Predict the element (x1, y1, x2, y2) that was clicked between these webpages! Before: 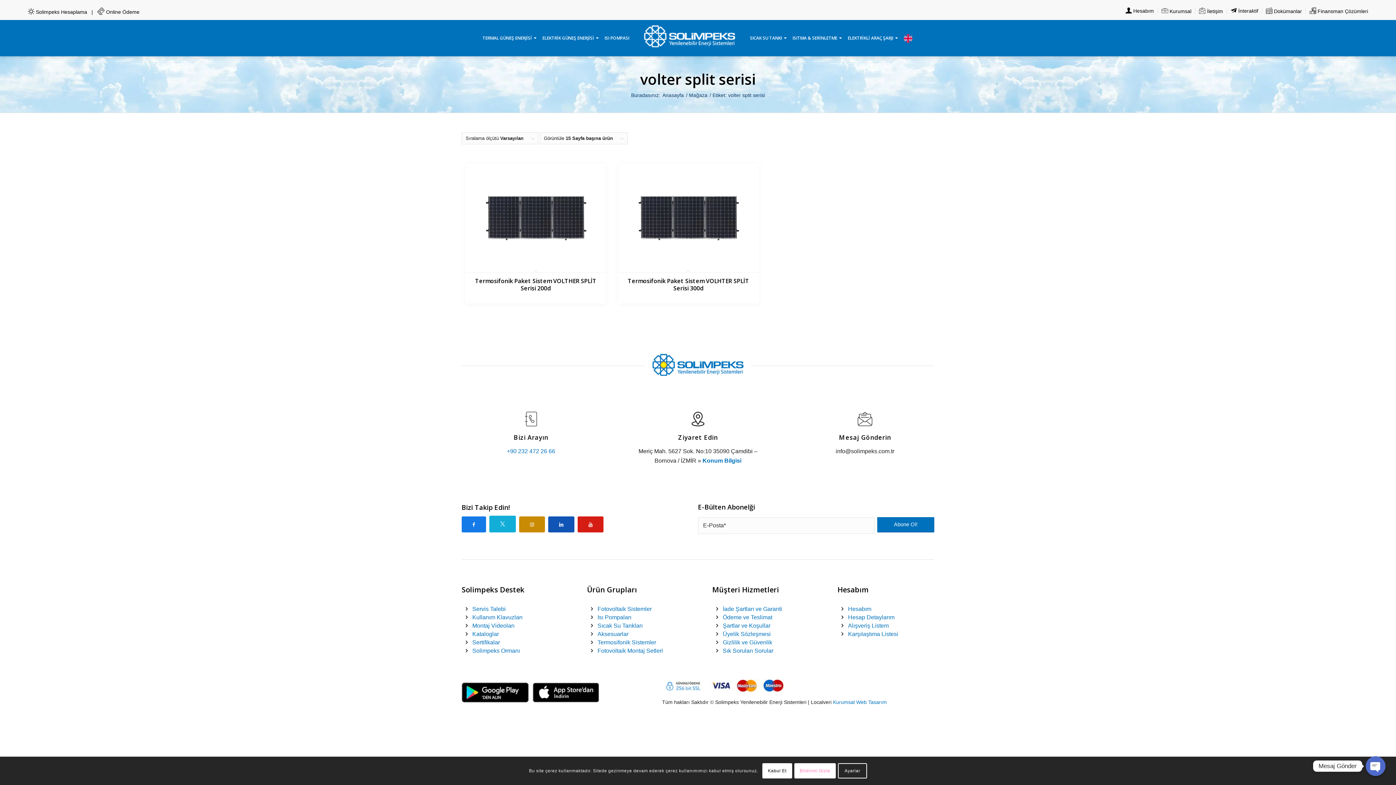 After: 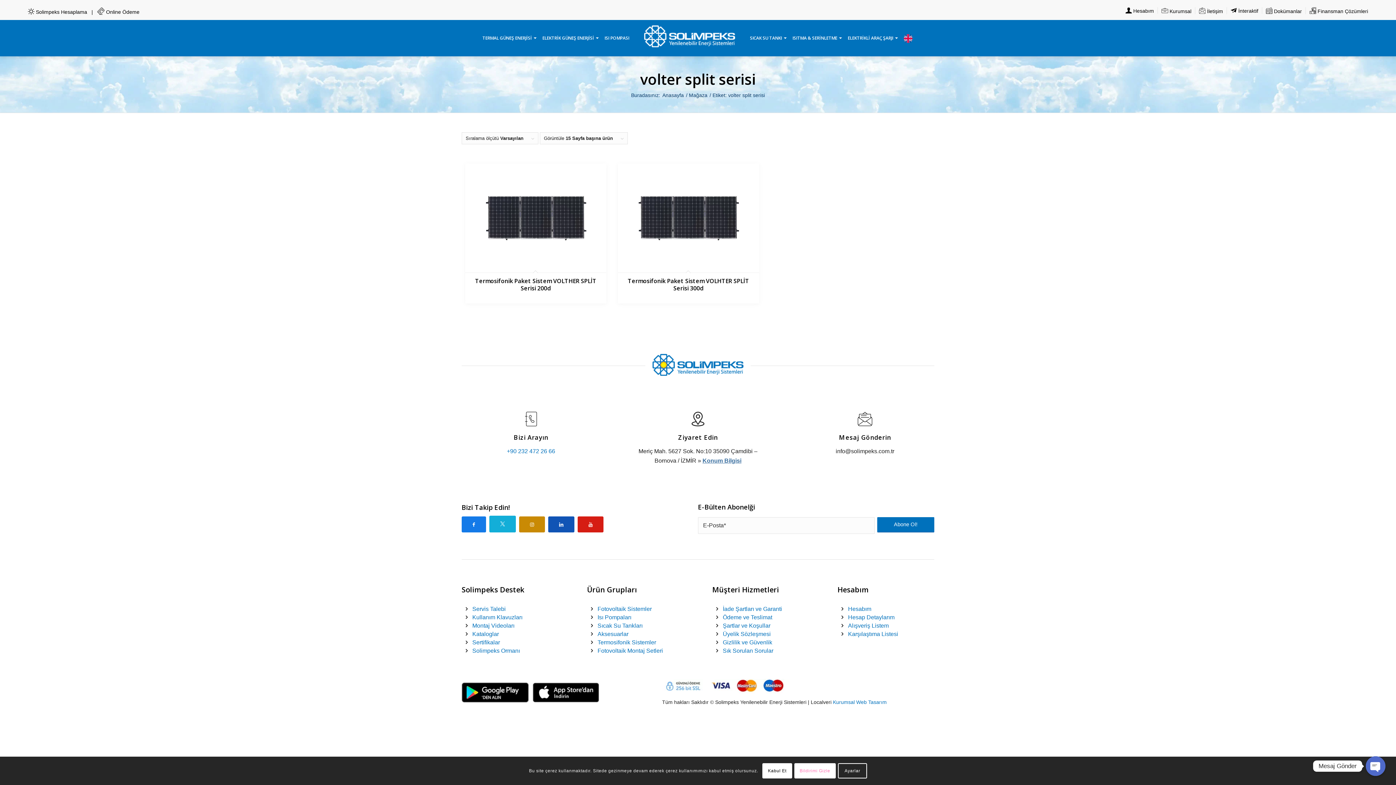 Action: bbox: (702, 457, 741, 463) label: Konum Bilgisi